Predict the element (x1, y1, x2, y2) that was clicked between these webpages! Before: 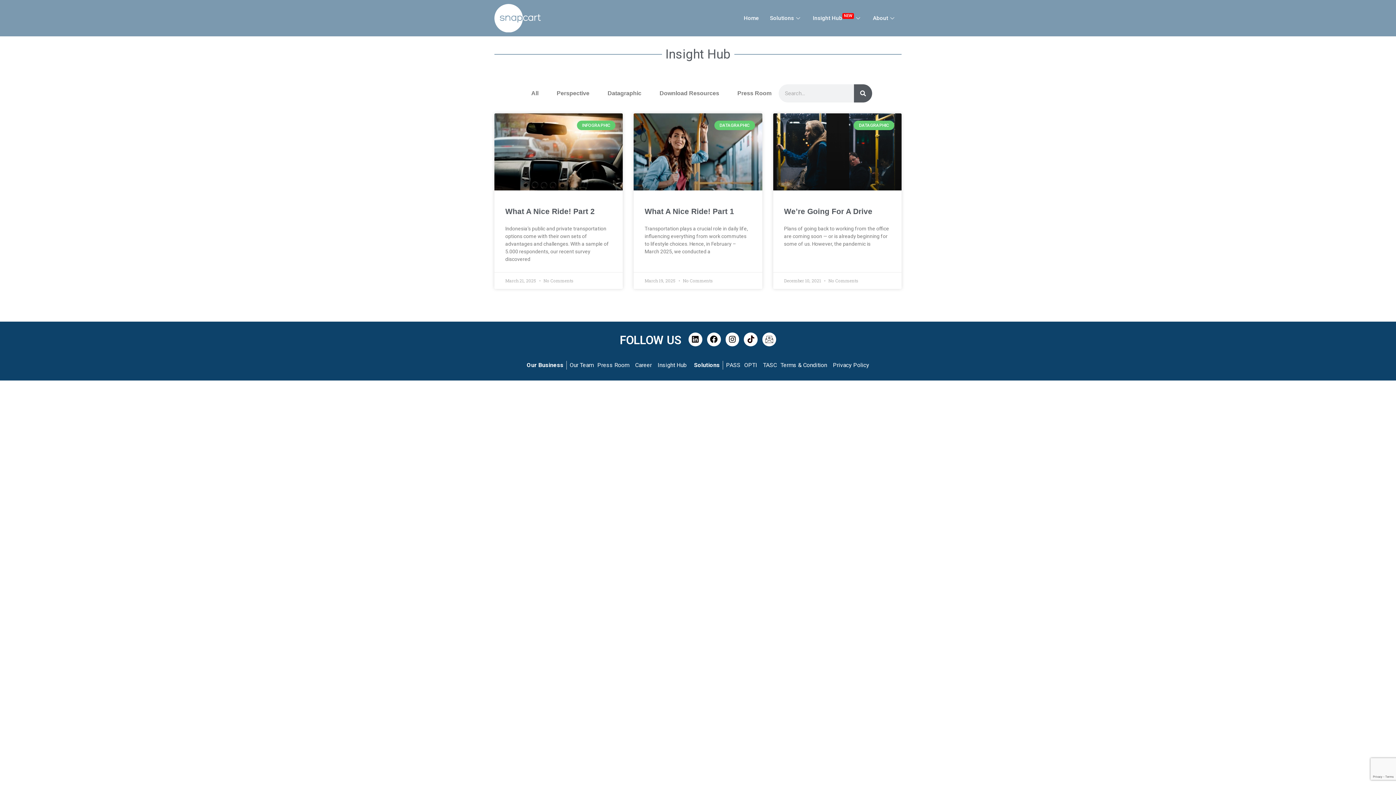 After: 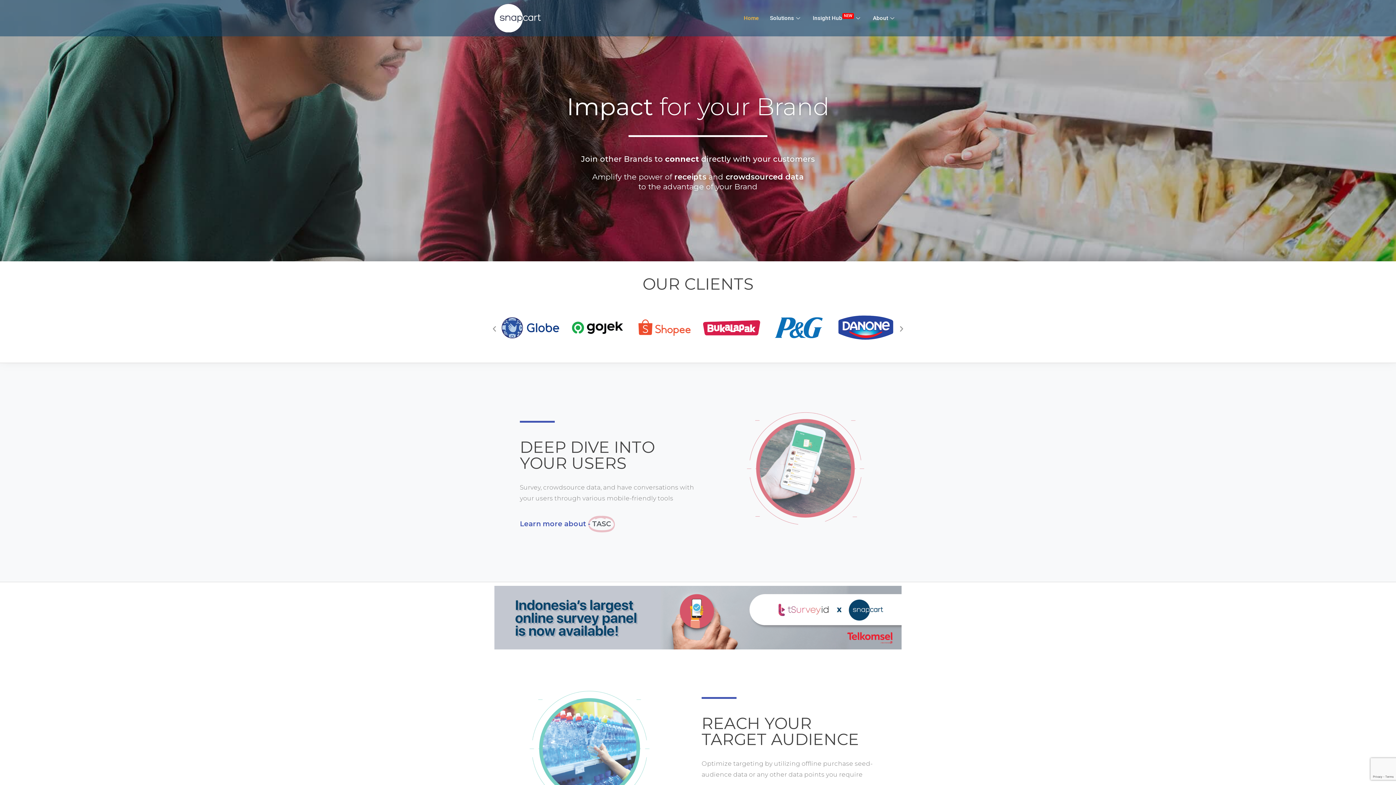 Action: bbox: (494, 3, 545, 32)